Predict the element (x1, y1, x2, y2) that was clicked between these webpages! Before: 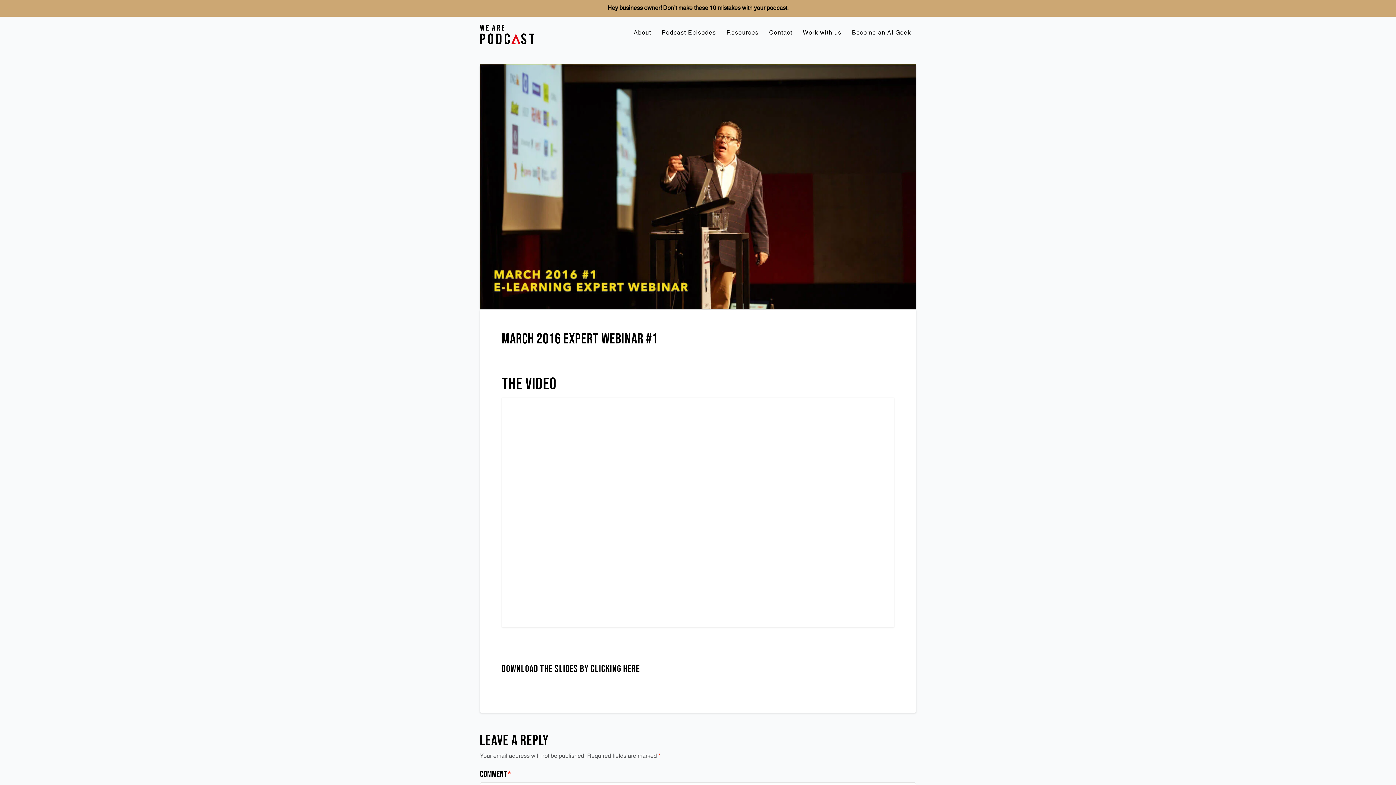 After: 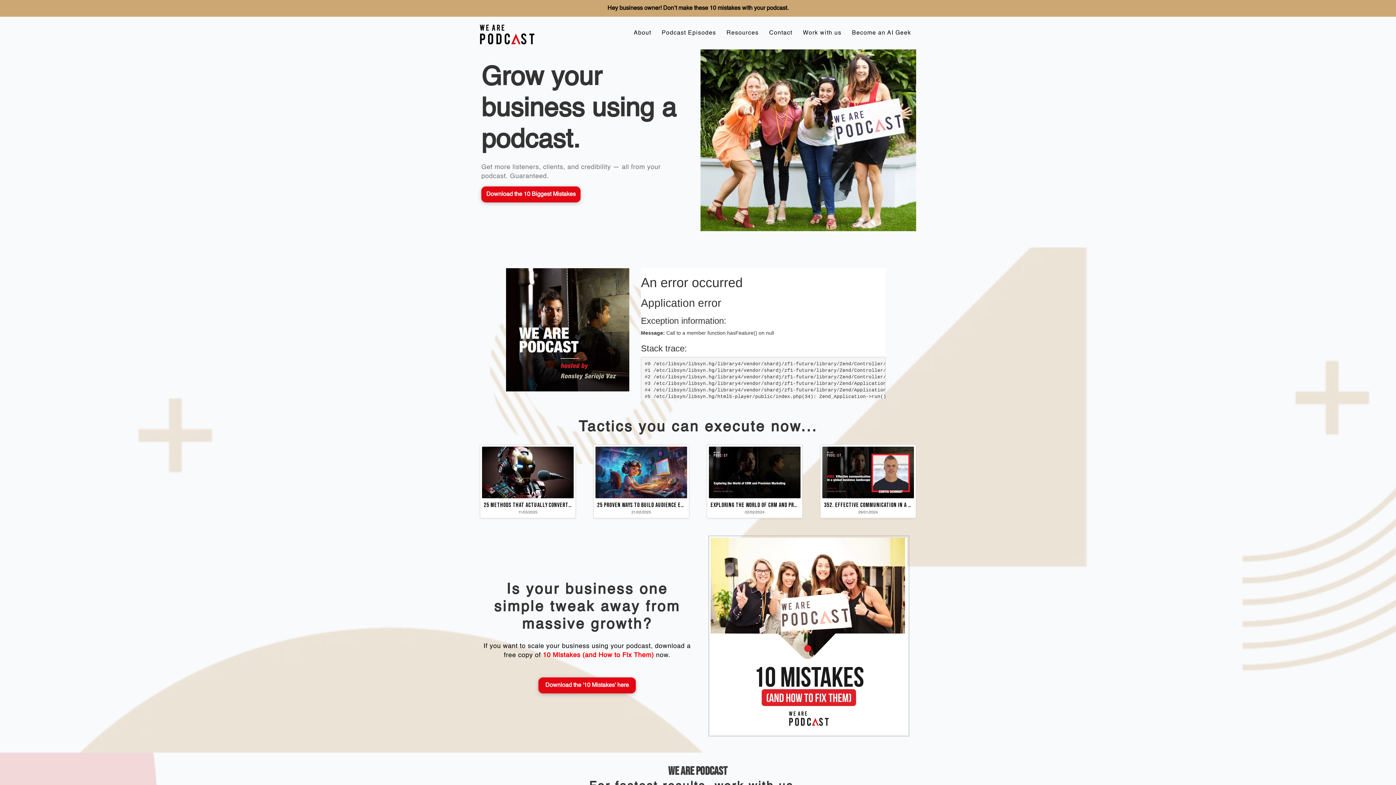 Action: bbox: (480, 24, 534, 44)